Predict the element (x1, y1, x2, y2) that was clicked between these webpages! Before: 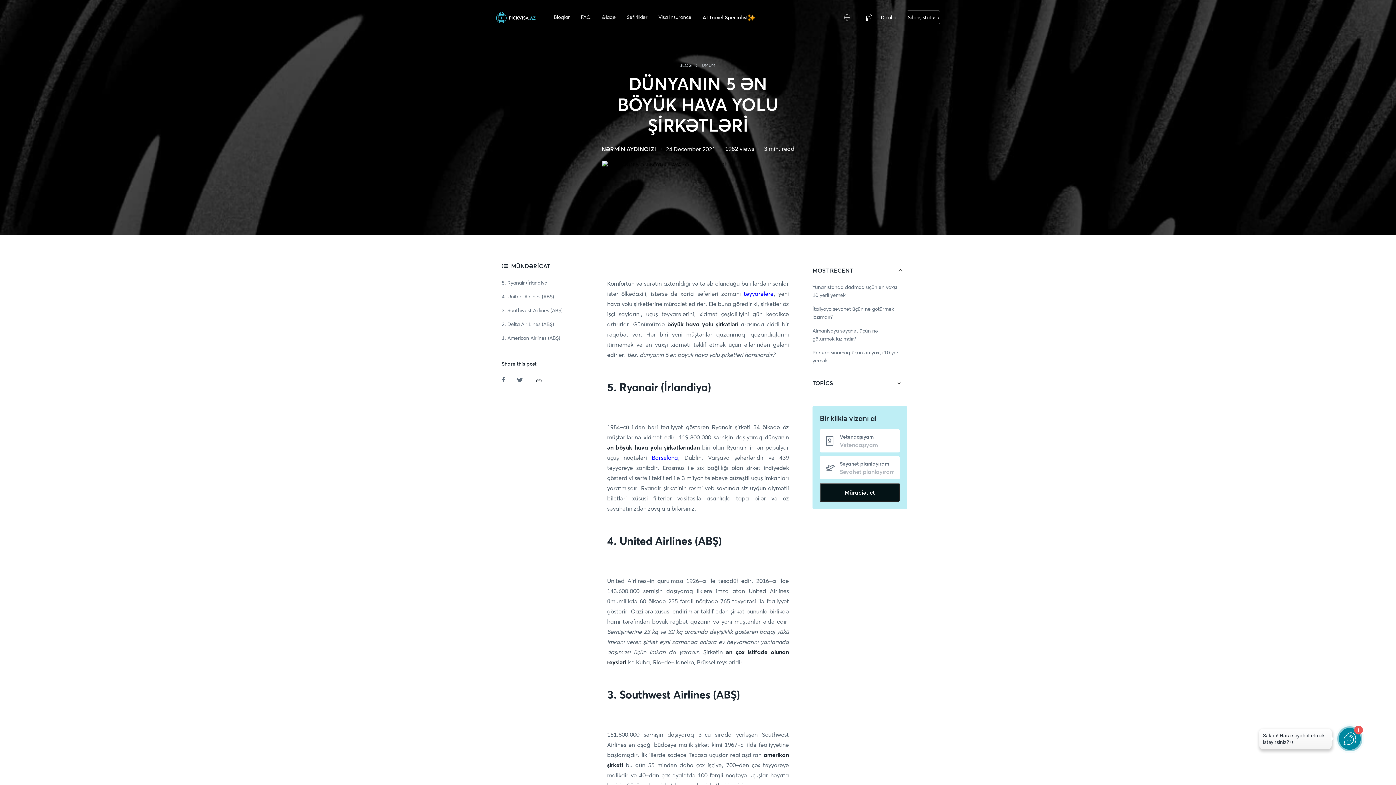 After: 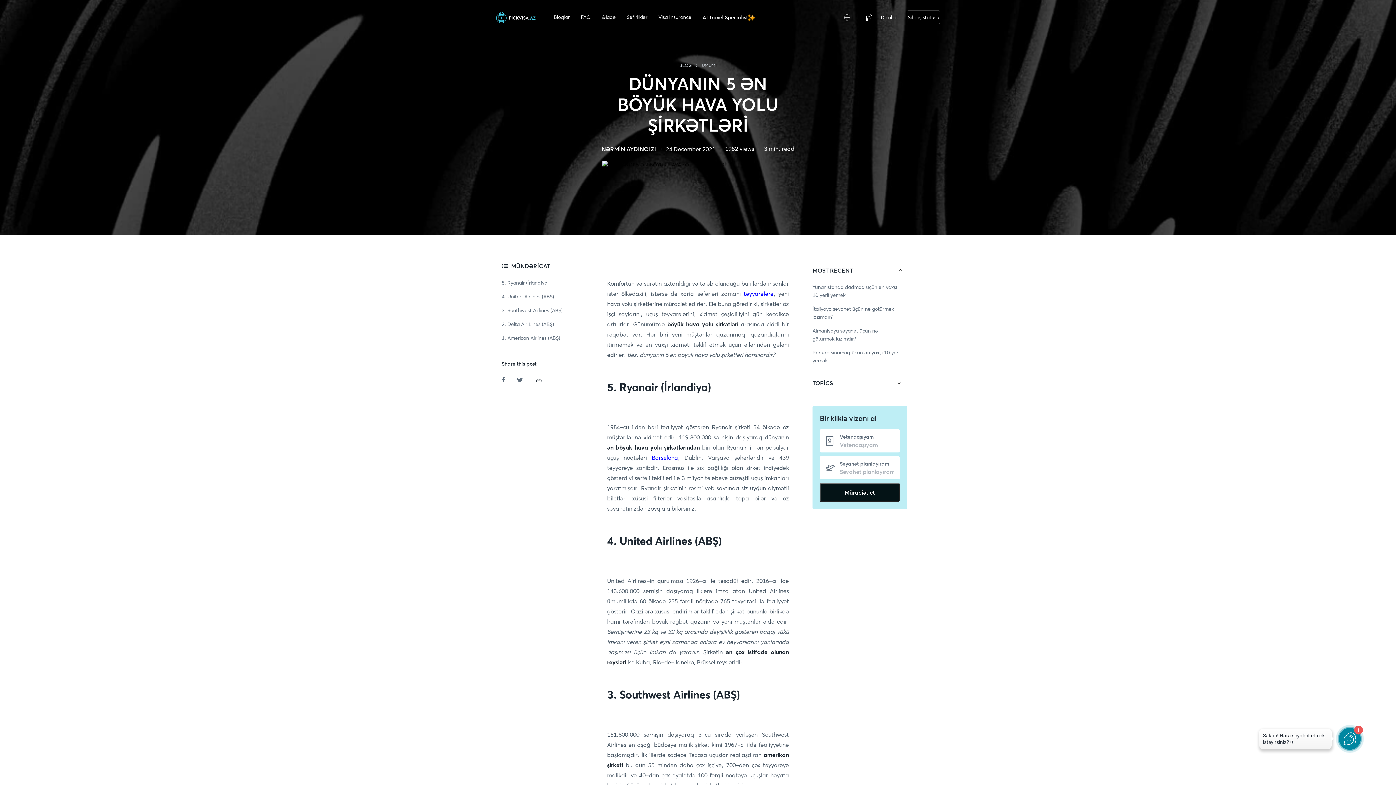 Action: bbox: (534, 380, 543, 386)